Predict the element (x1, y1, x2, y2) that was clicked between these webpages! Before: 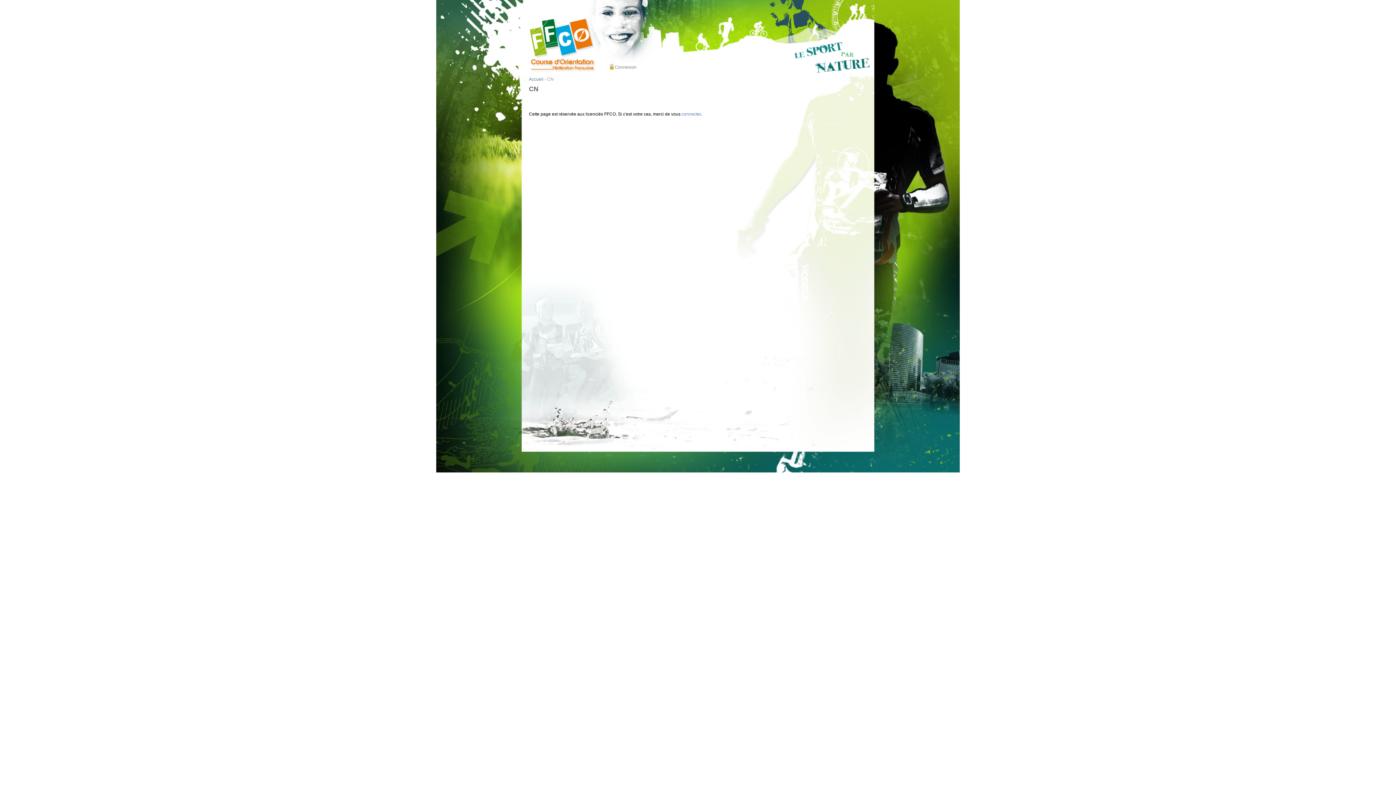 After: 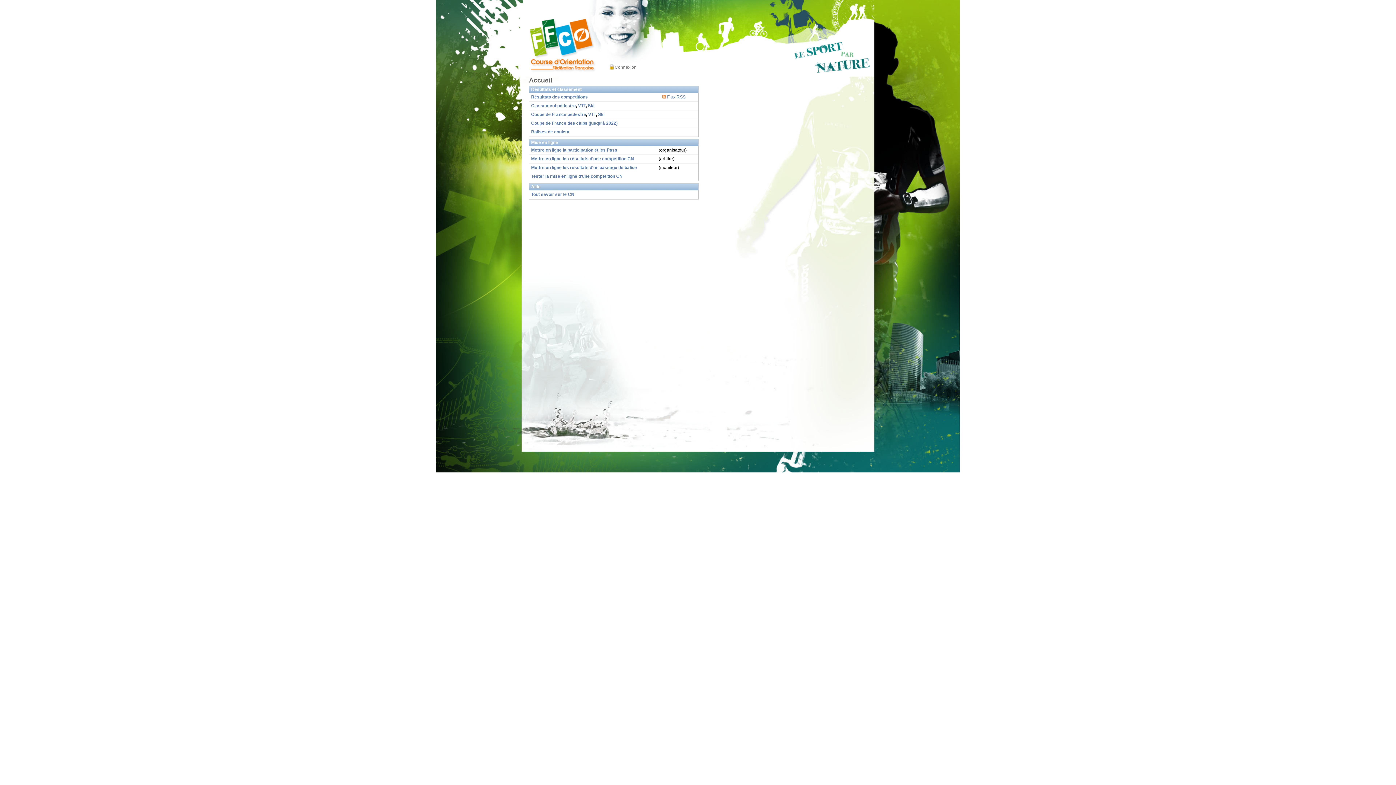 Action: label: Accueil bbox: (529, 76, 543, 81)